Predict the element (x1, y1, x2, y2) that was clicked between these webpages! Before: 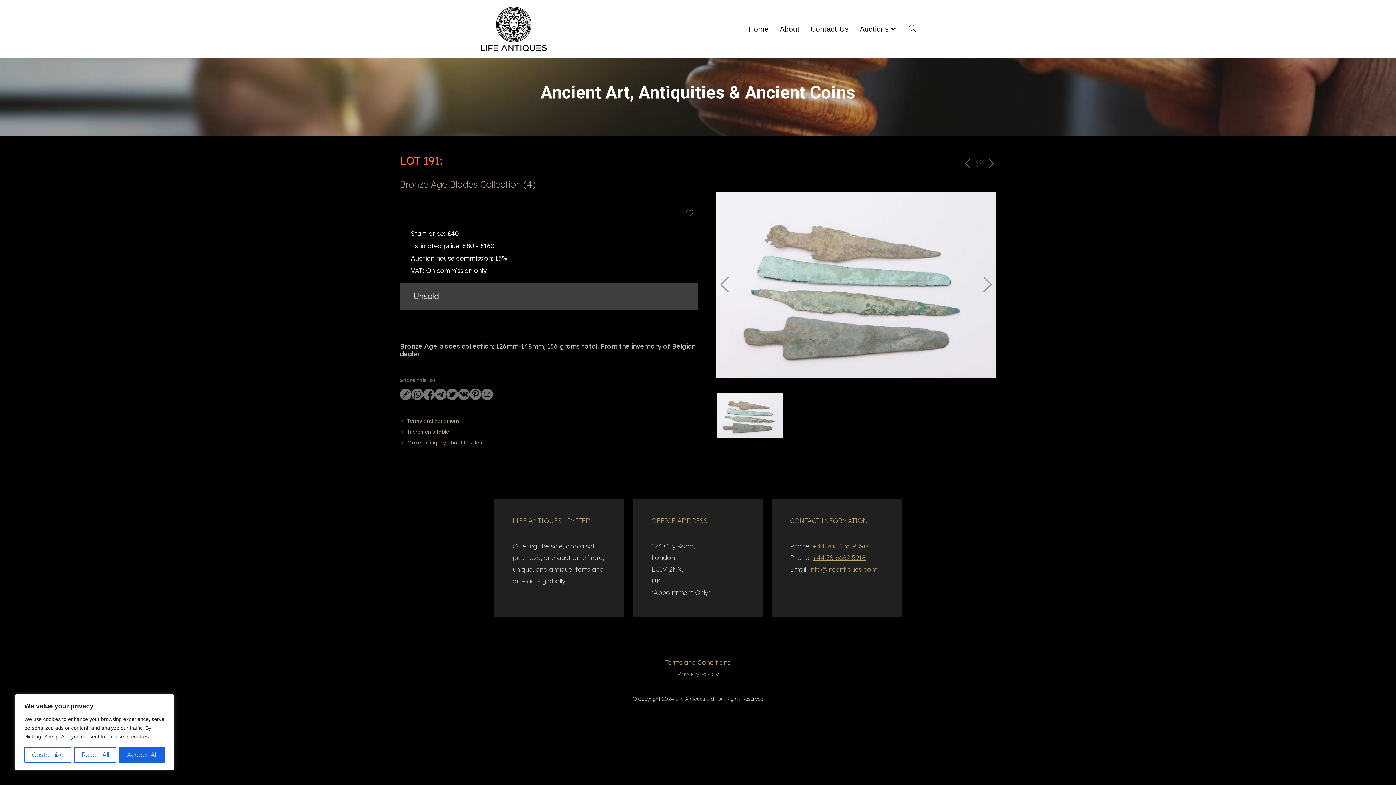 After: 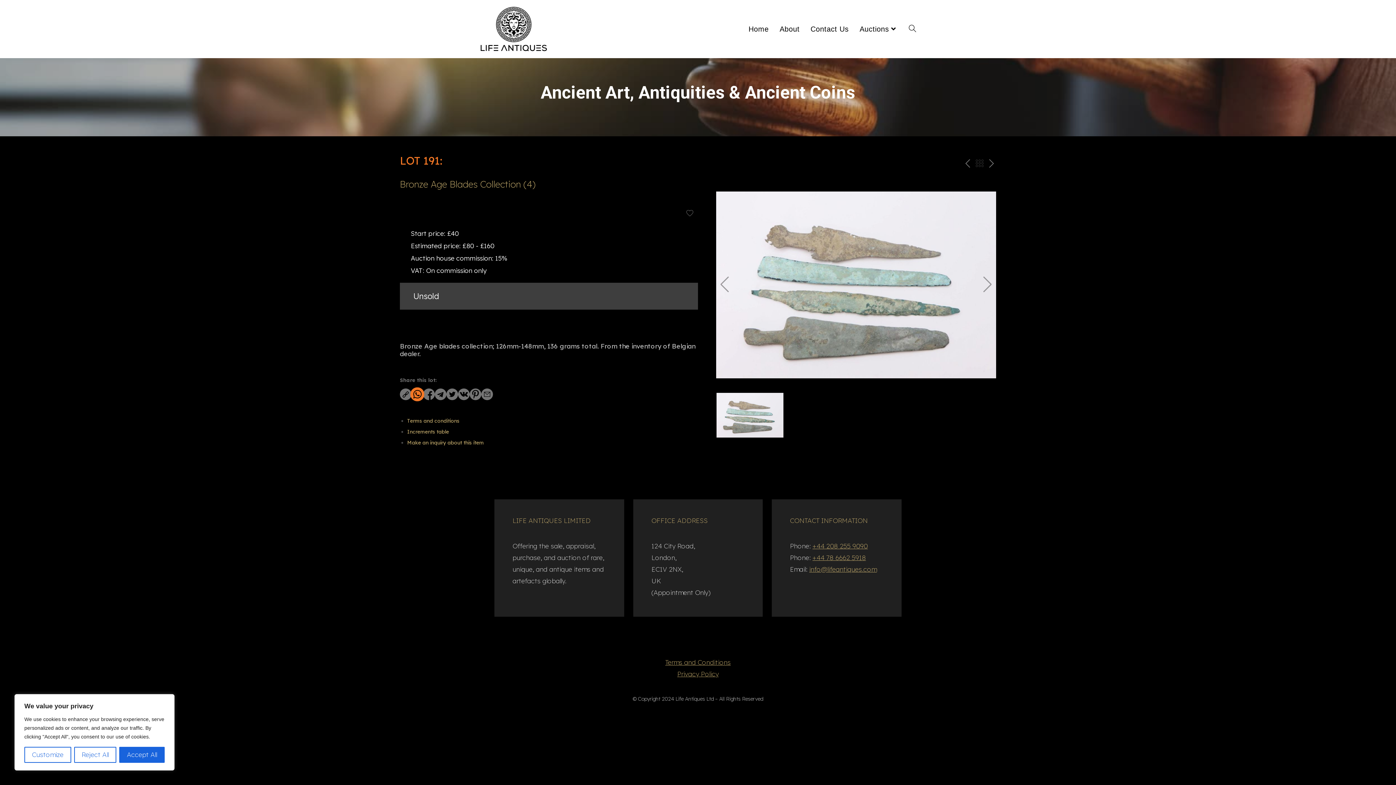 Action: bbox: (411, 388, 423, 400)